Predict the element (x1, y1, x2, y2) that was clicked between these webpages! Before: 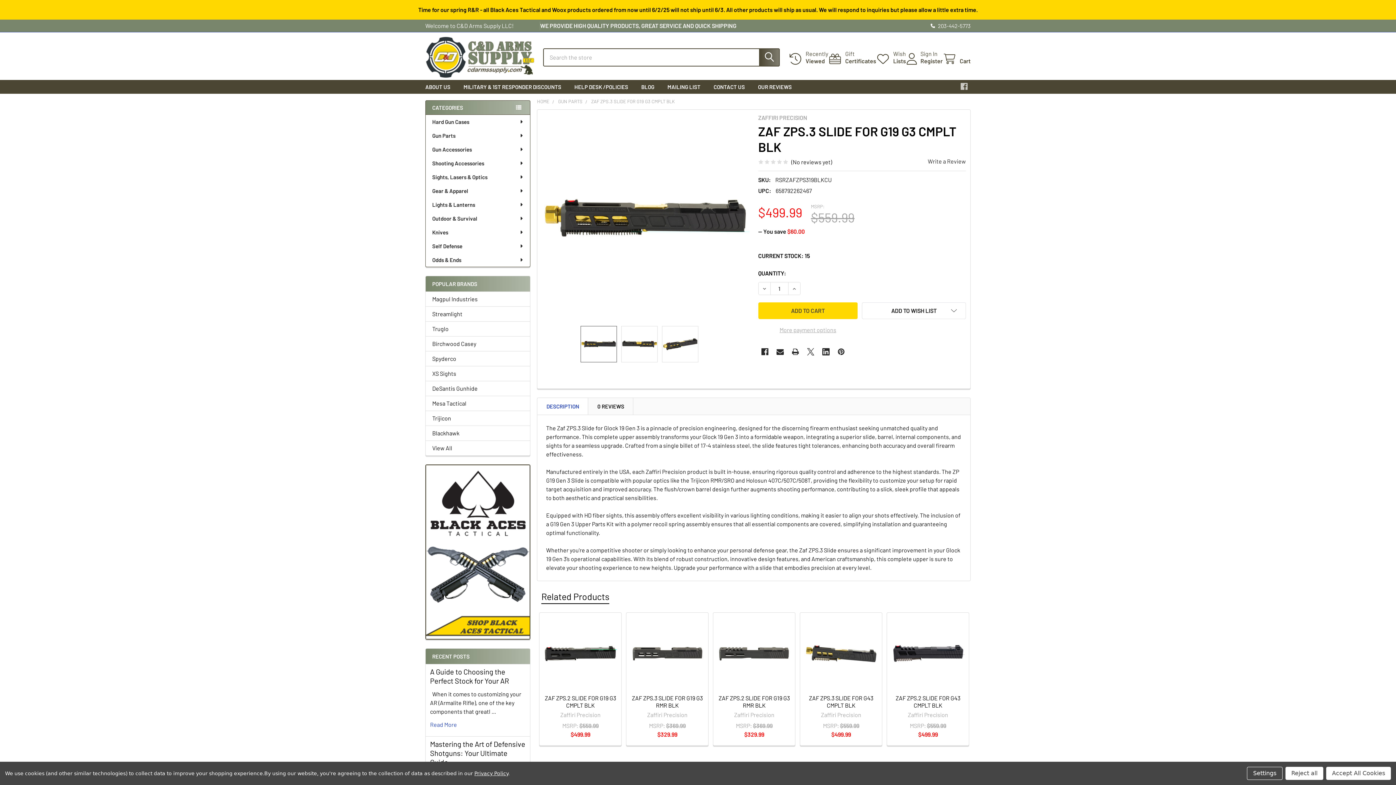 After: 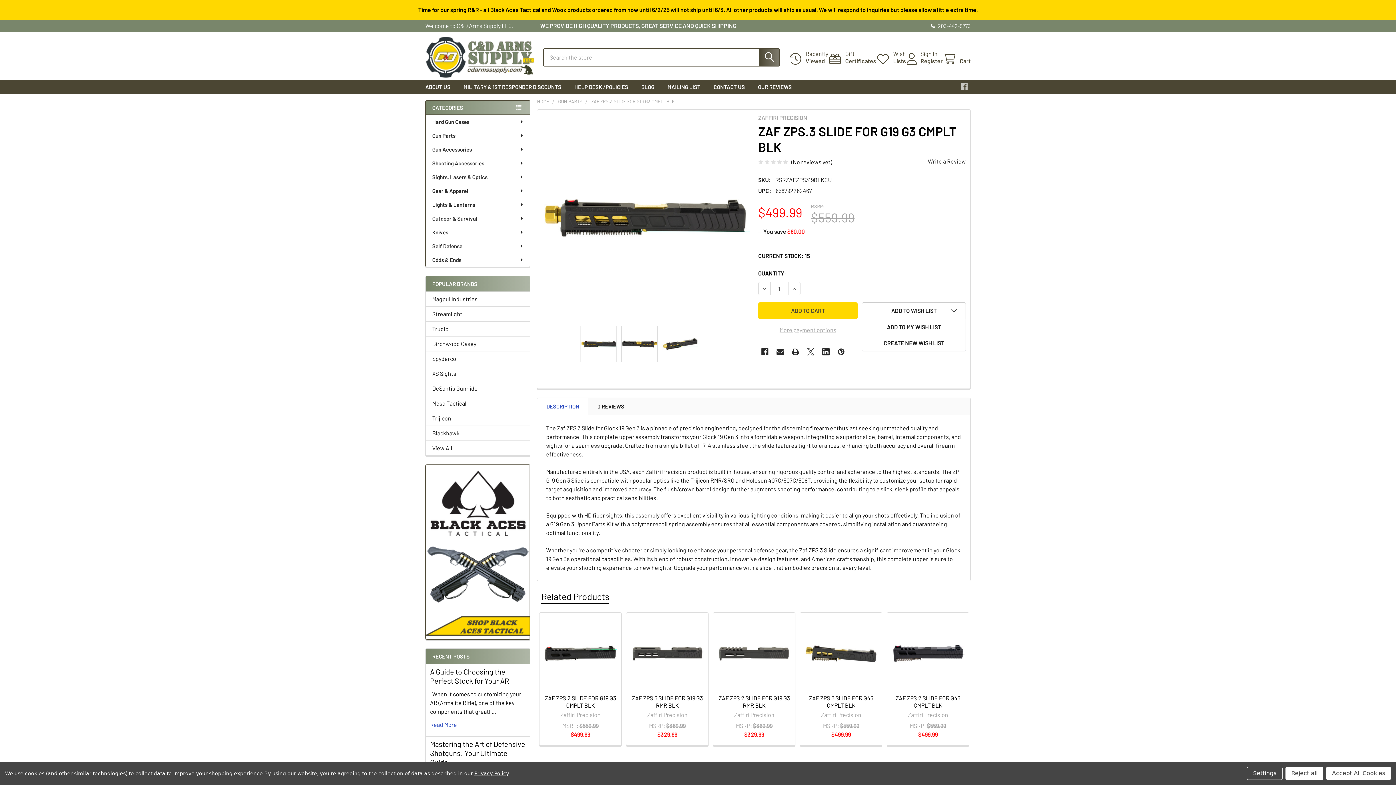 Action: label: ADD TO WISH LIST bbox: (862, 302, 966, 319)